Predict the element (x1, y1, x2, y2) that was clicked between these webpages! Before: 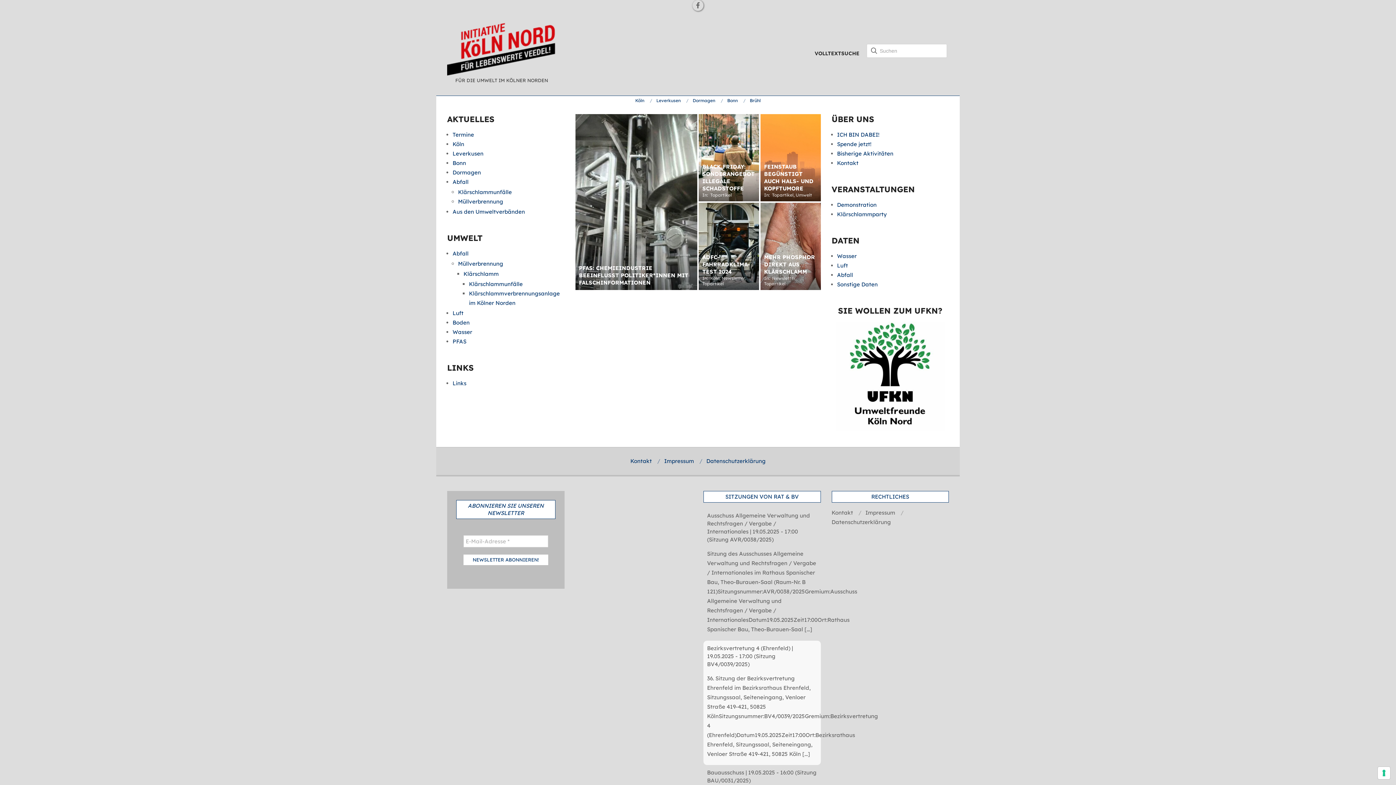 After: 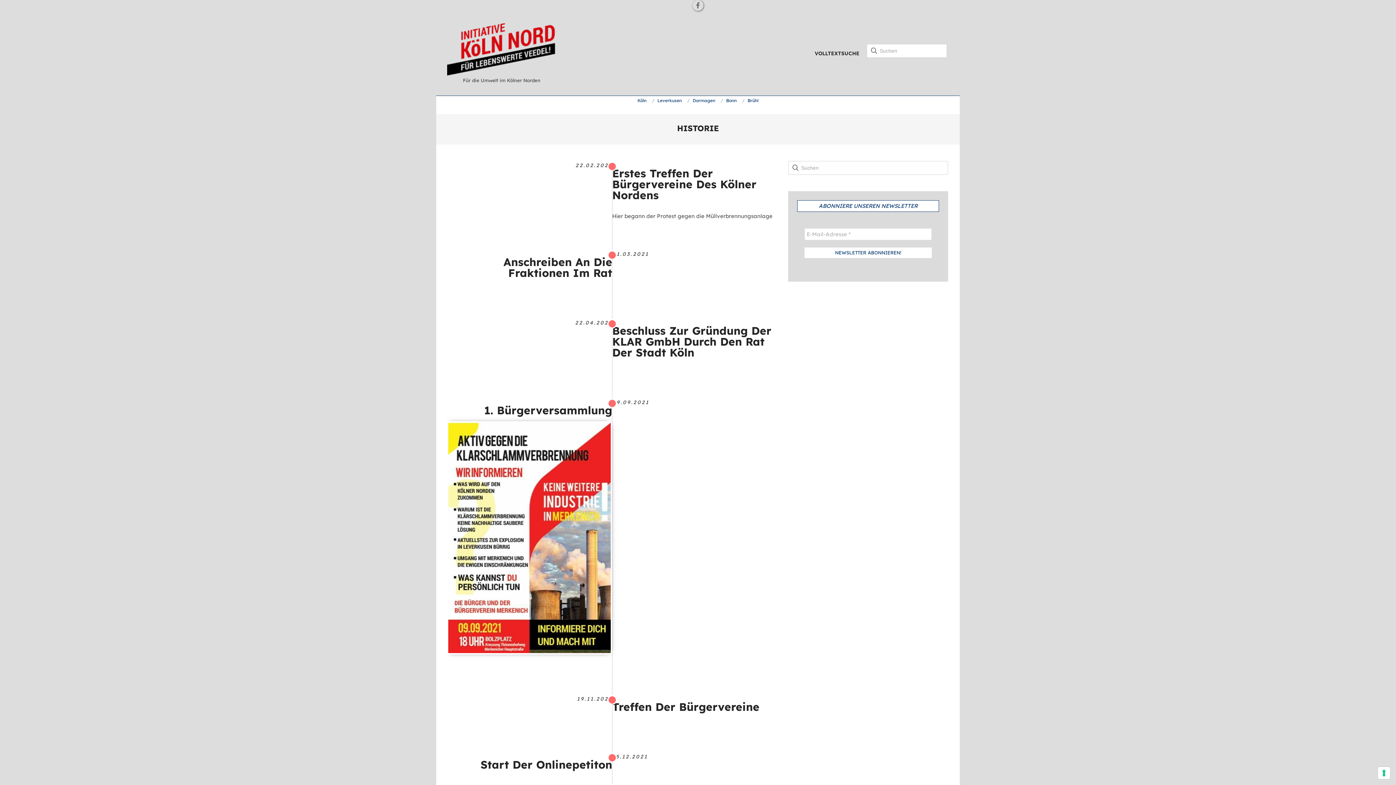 Action: bbox: (837, 150, 893, 157) label: Bisherige Aktivitäten